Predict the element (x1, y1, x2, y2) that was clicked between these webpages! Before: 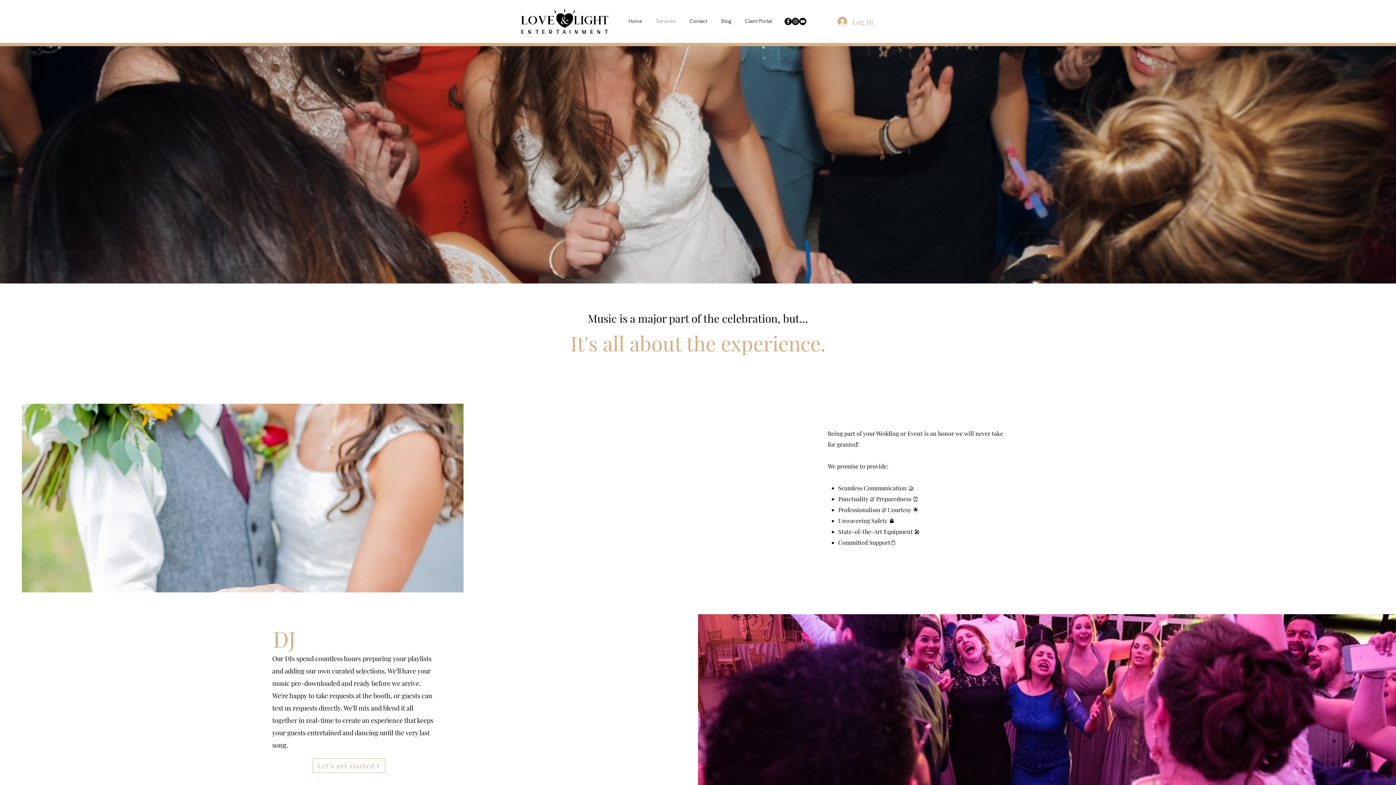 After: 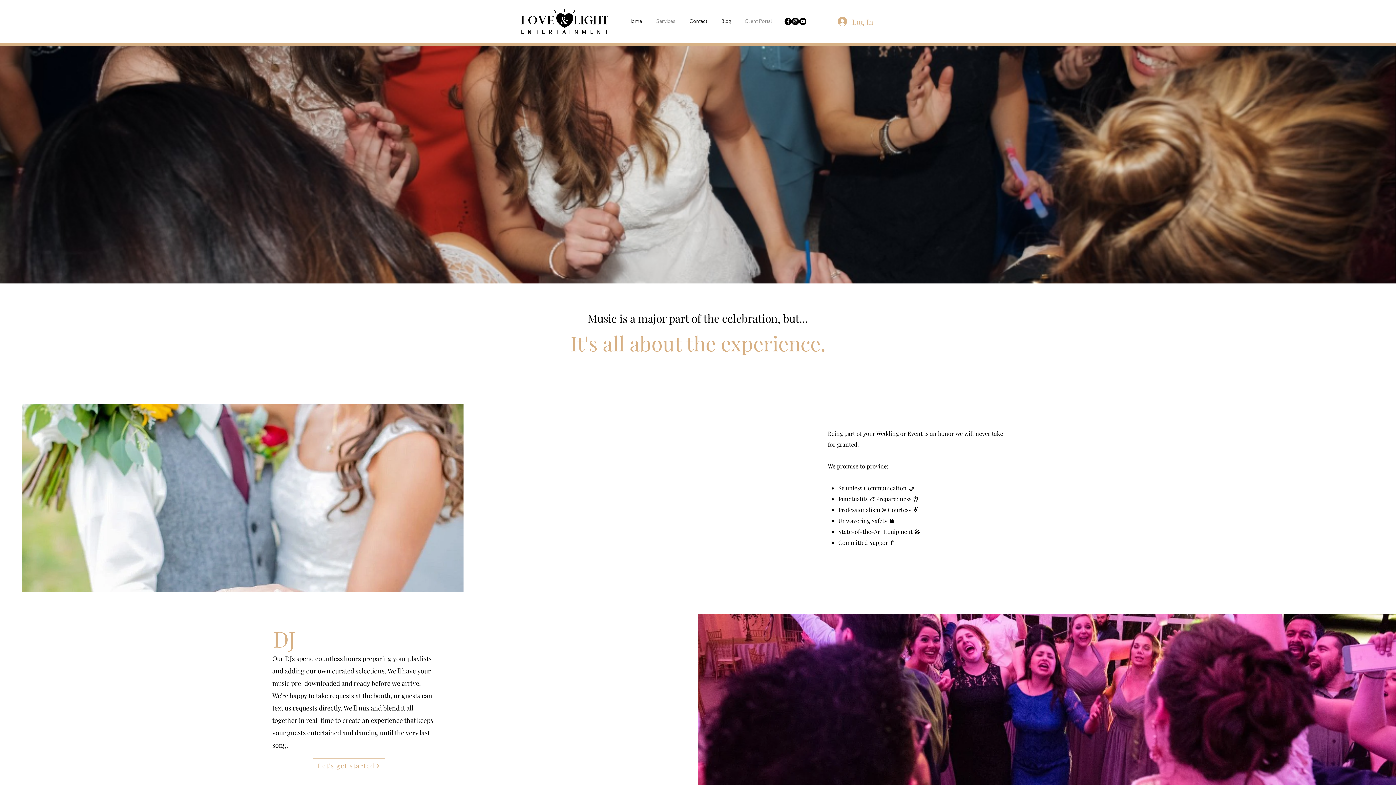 Action: label: Client Portal bbox: (741, 16, 782, 26)